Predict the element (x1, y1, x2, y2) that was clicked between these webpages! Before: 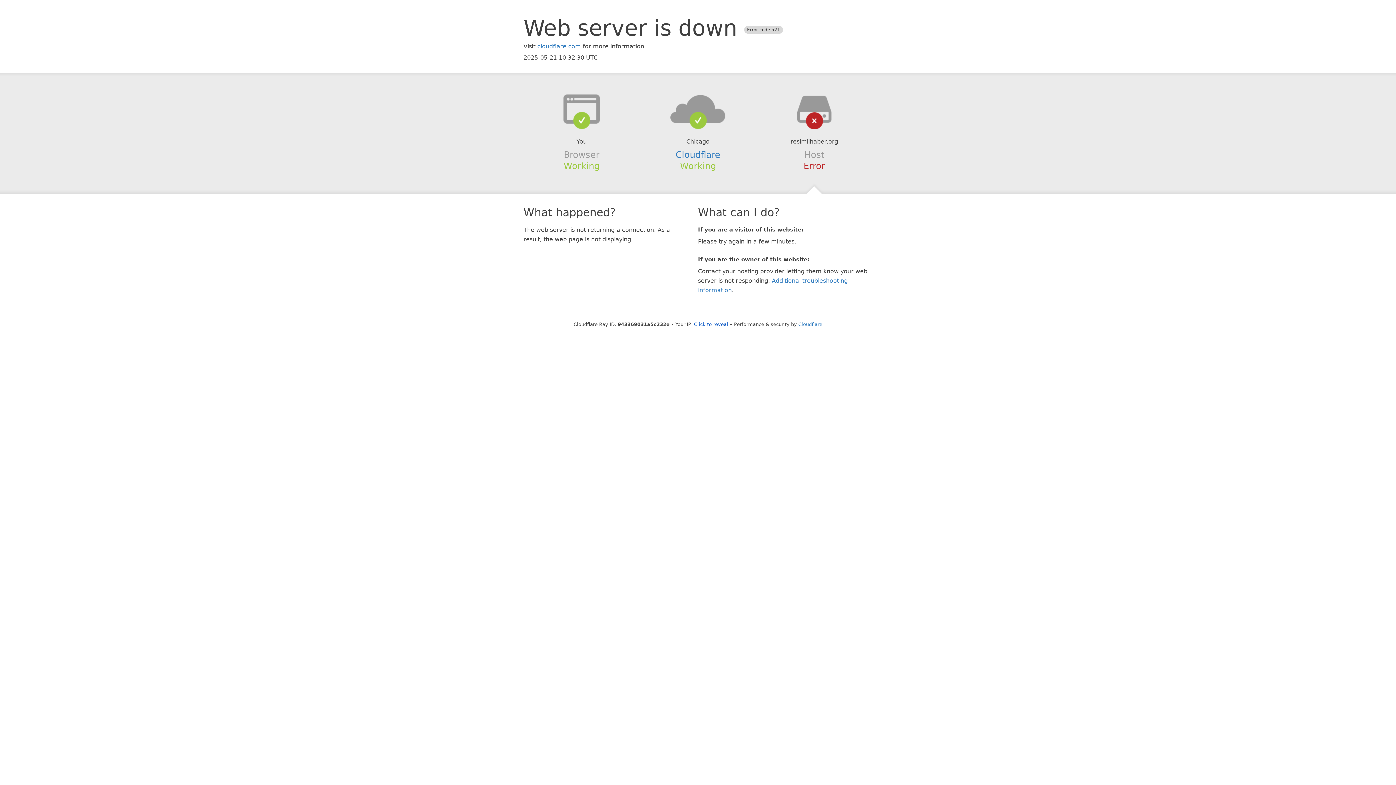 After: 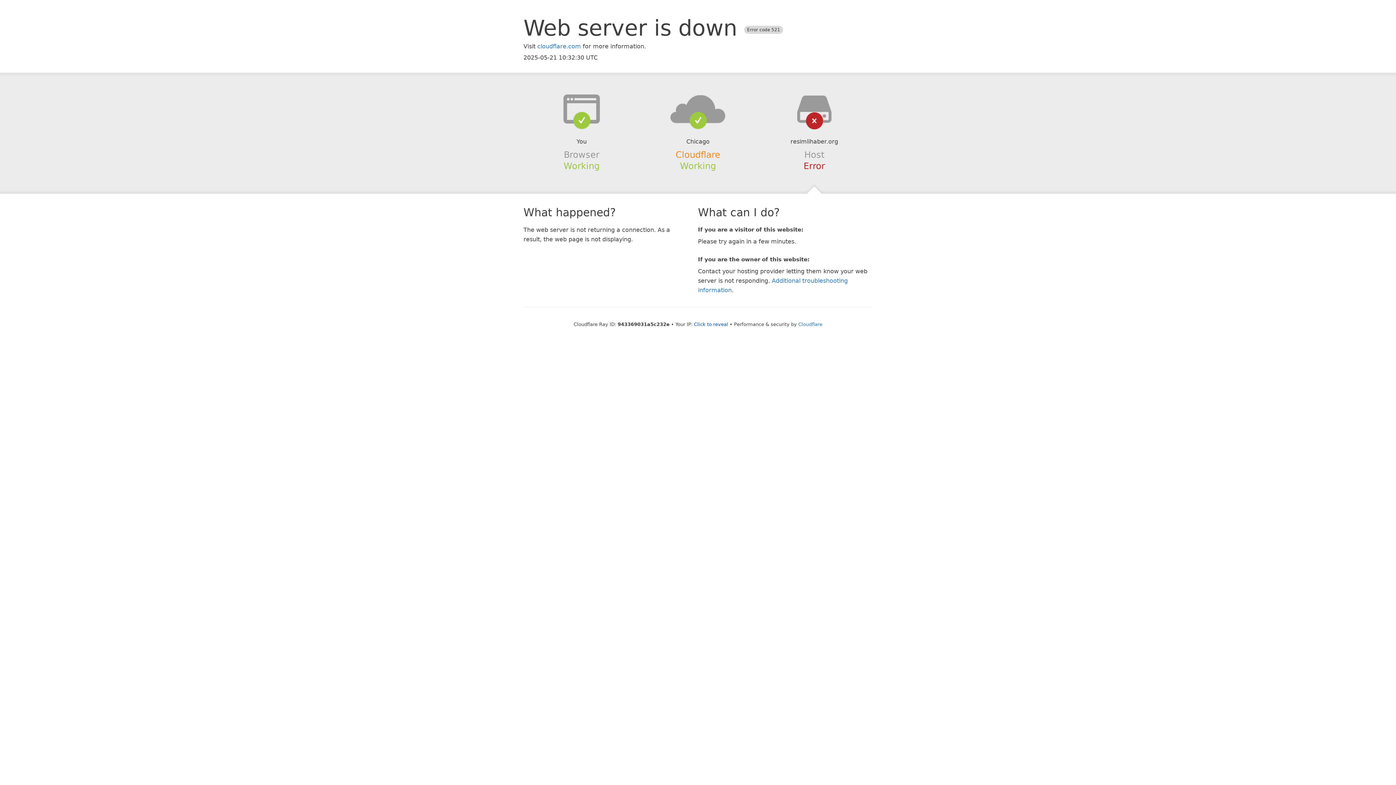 Action: bbox: (675, 149, 720, 159) label: Cloudflare